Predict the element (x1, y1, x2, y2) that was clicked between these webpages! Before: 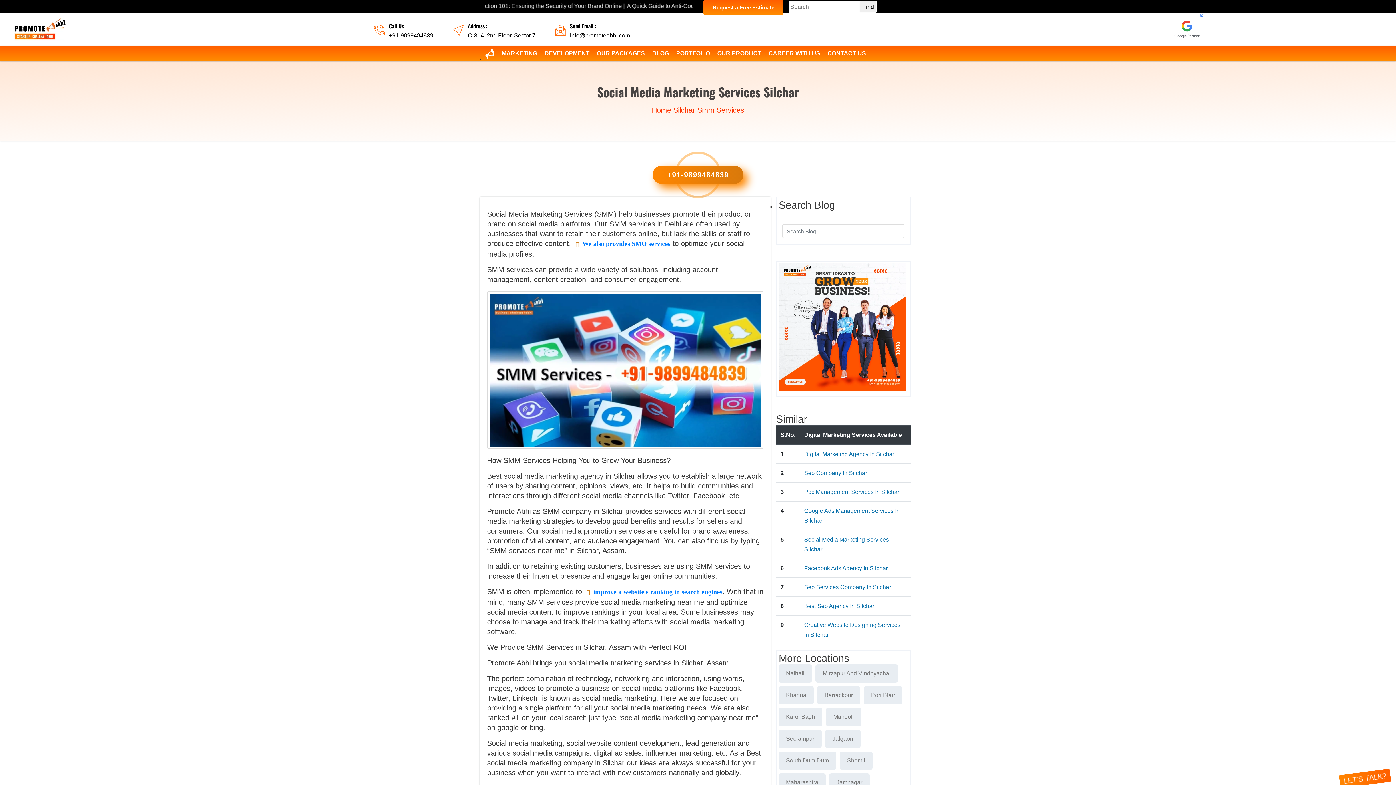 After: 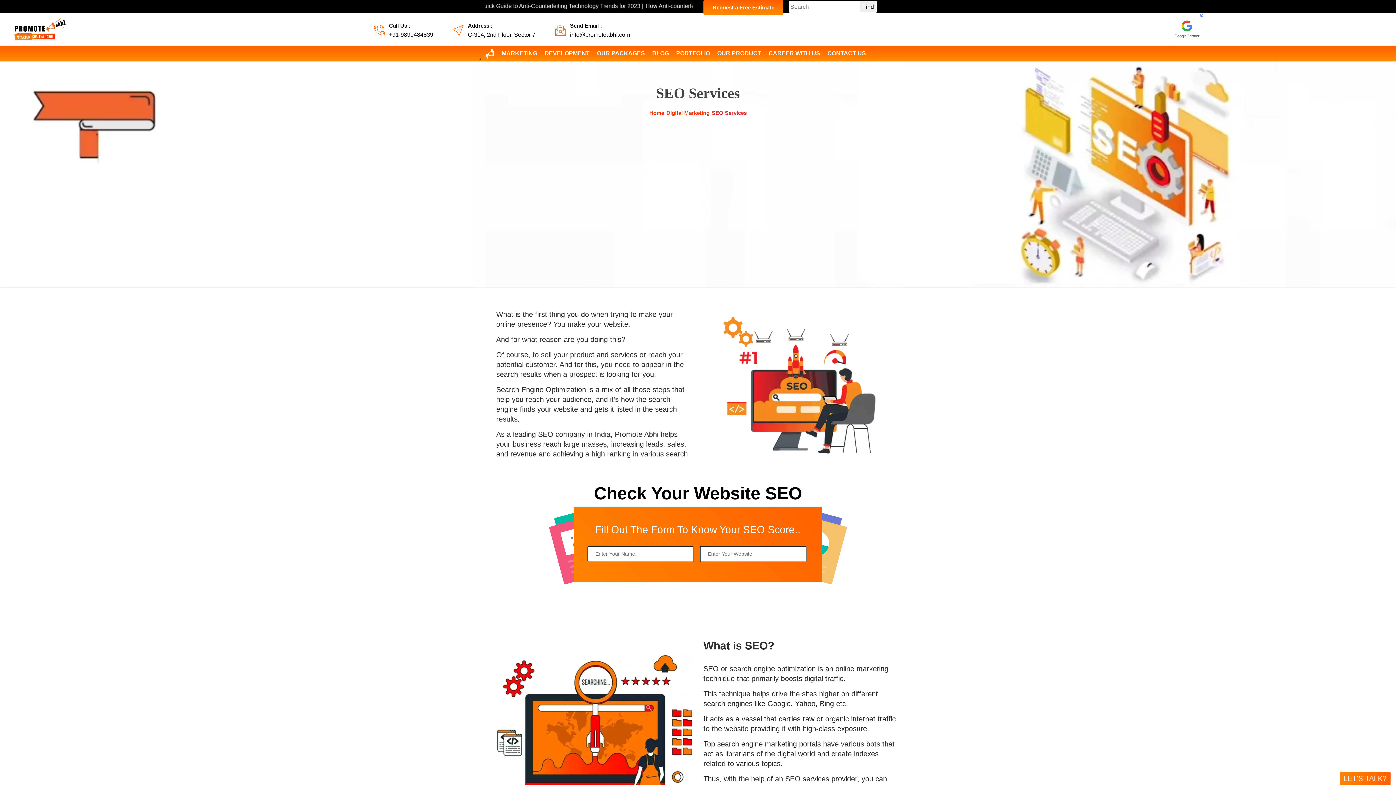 Action: bbox: (584, 588, 722, 595) label: improve a website's ranking in search engines